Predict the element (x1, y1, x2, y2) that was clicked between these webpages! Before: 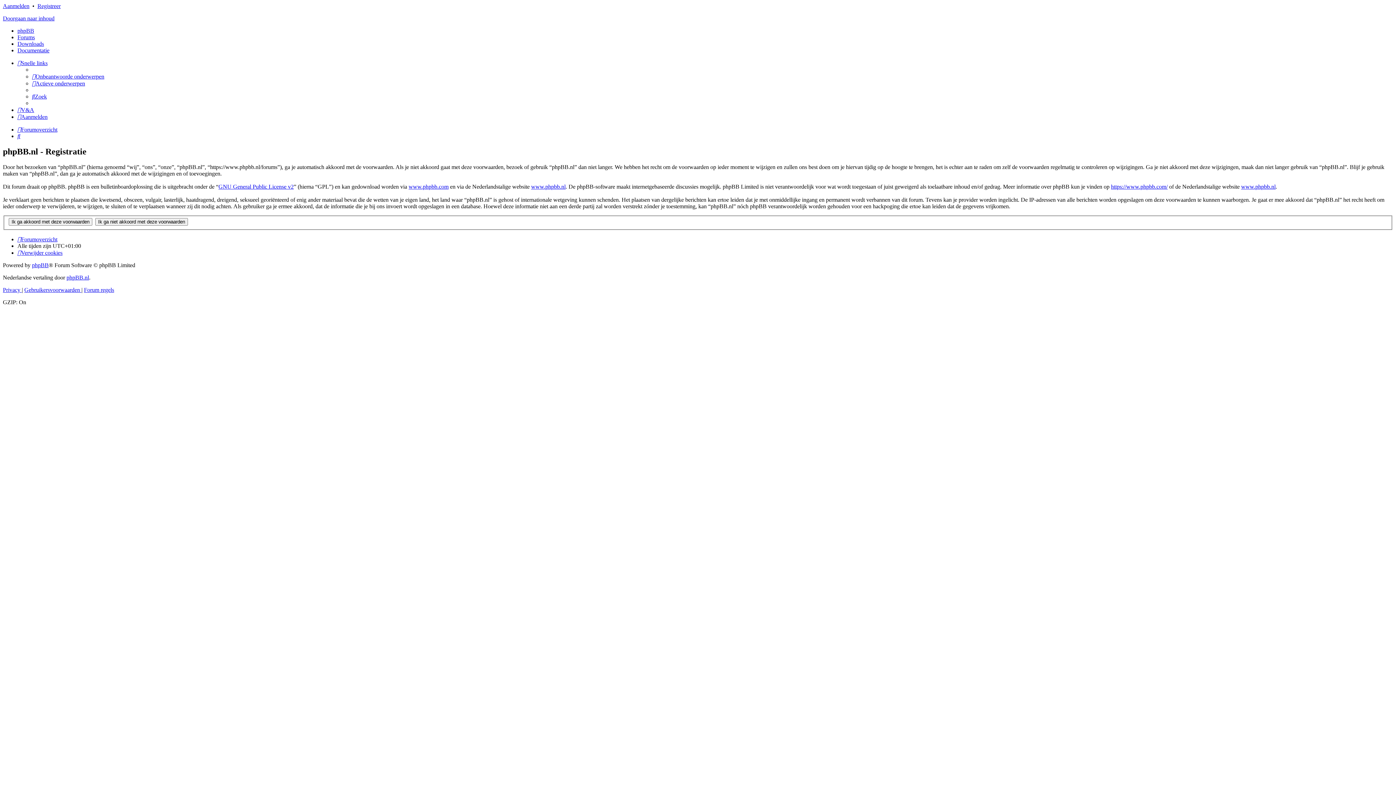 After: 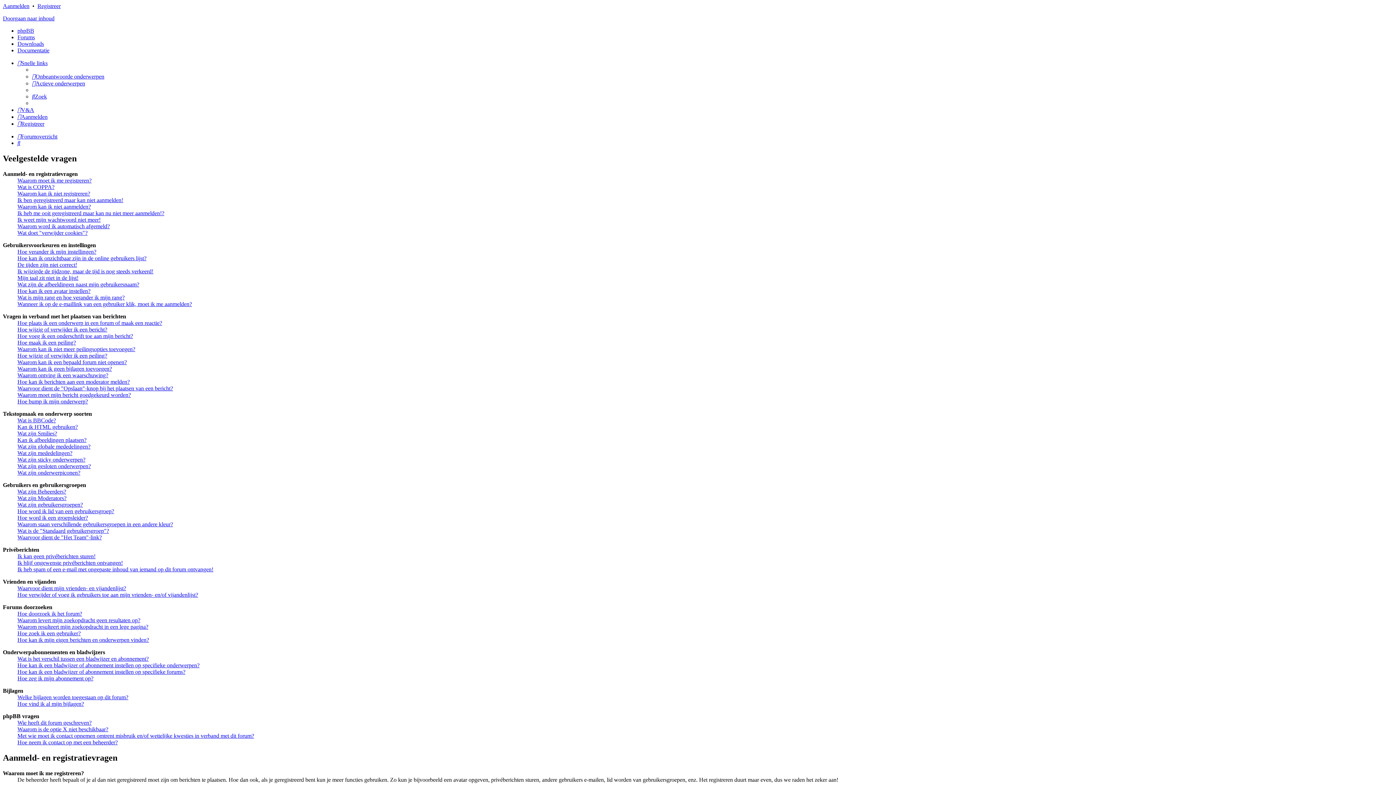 Action: label: V&A bbox: (17, 106, 34, 113)